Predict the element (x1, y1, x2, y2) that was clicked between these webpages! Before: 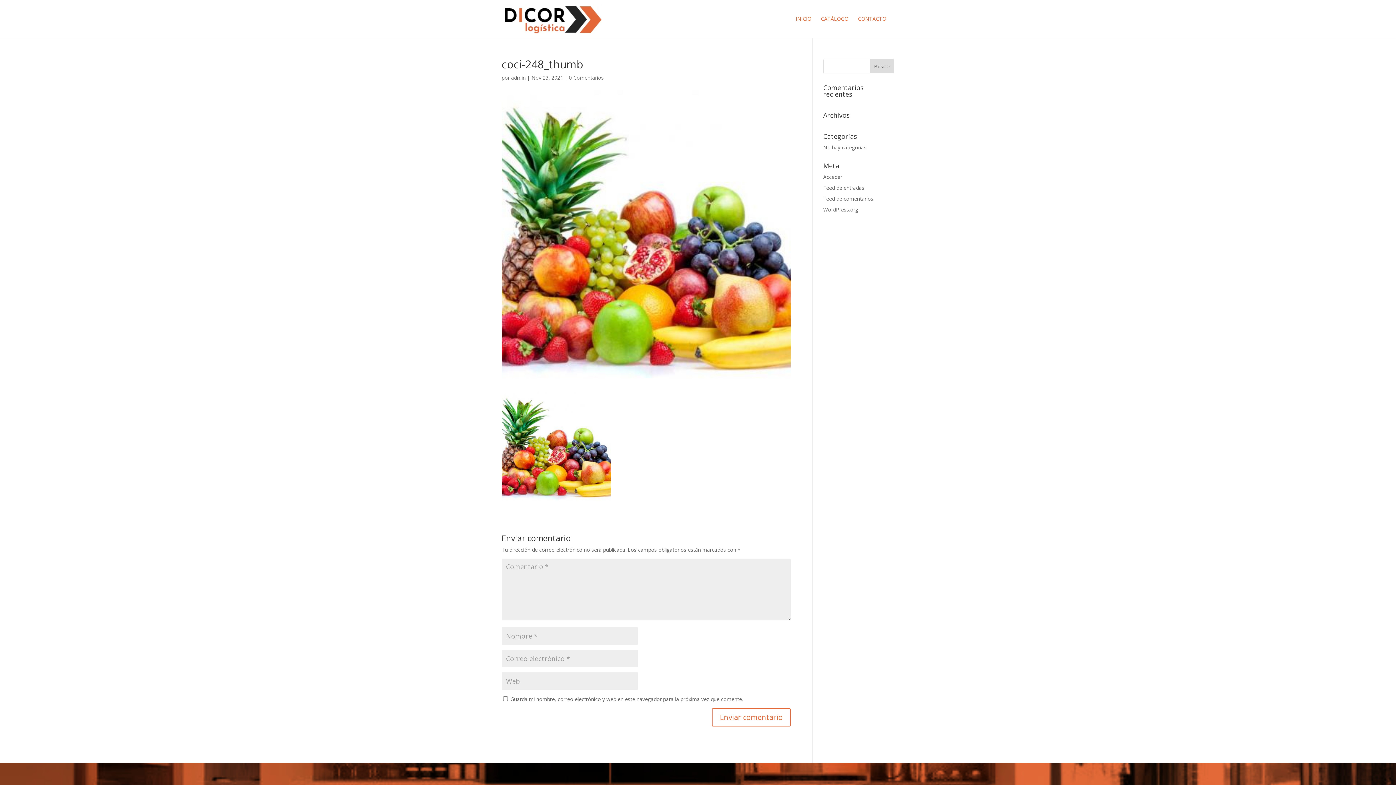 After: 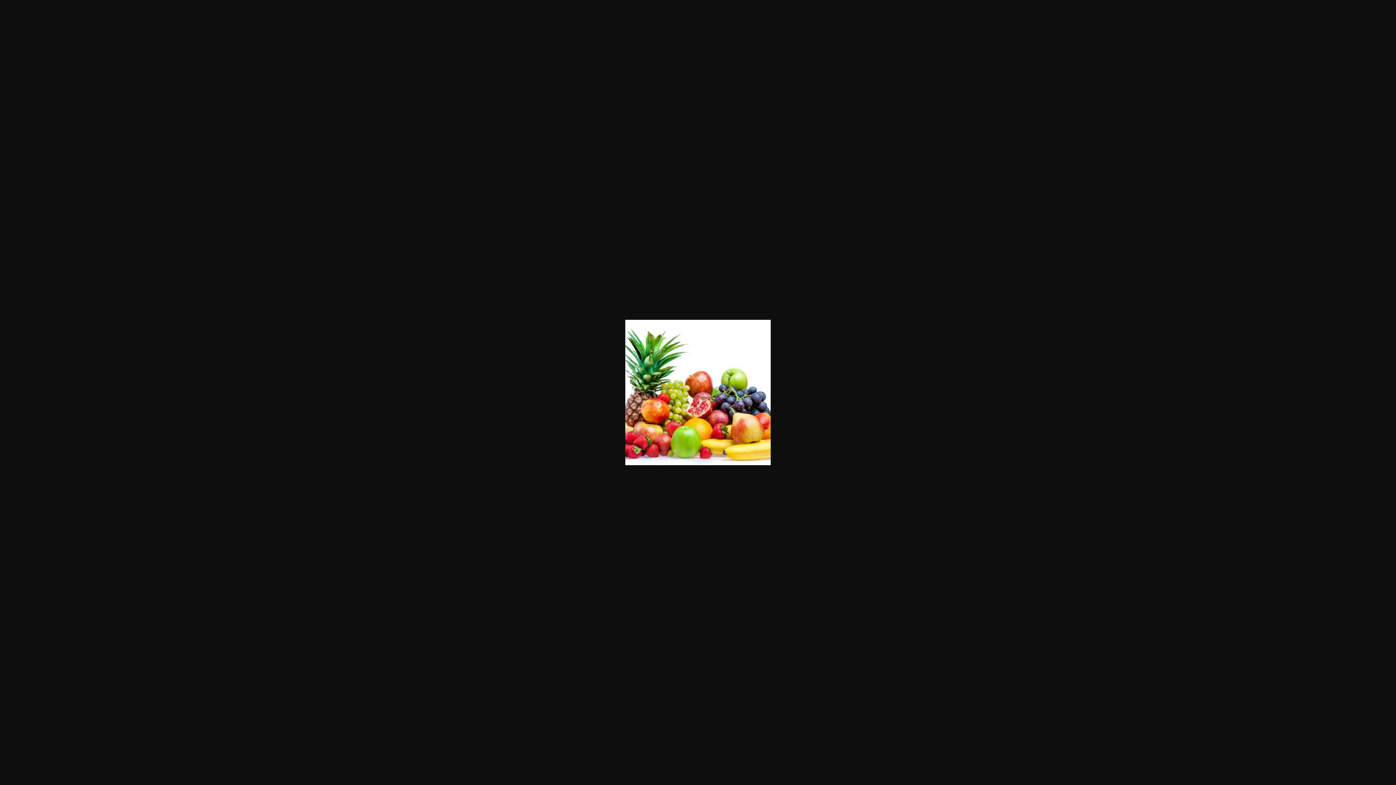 Action: bbox: (501, 493, 610, 500)